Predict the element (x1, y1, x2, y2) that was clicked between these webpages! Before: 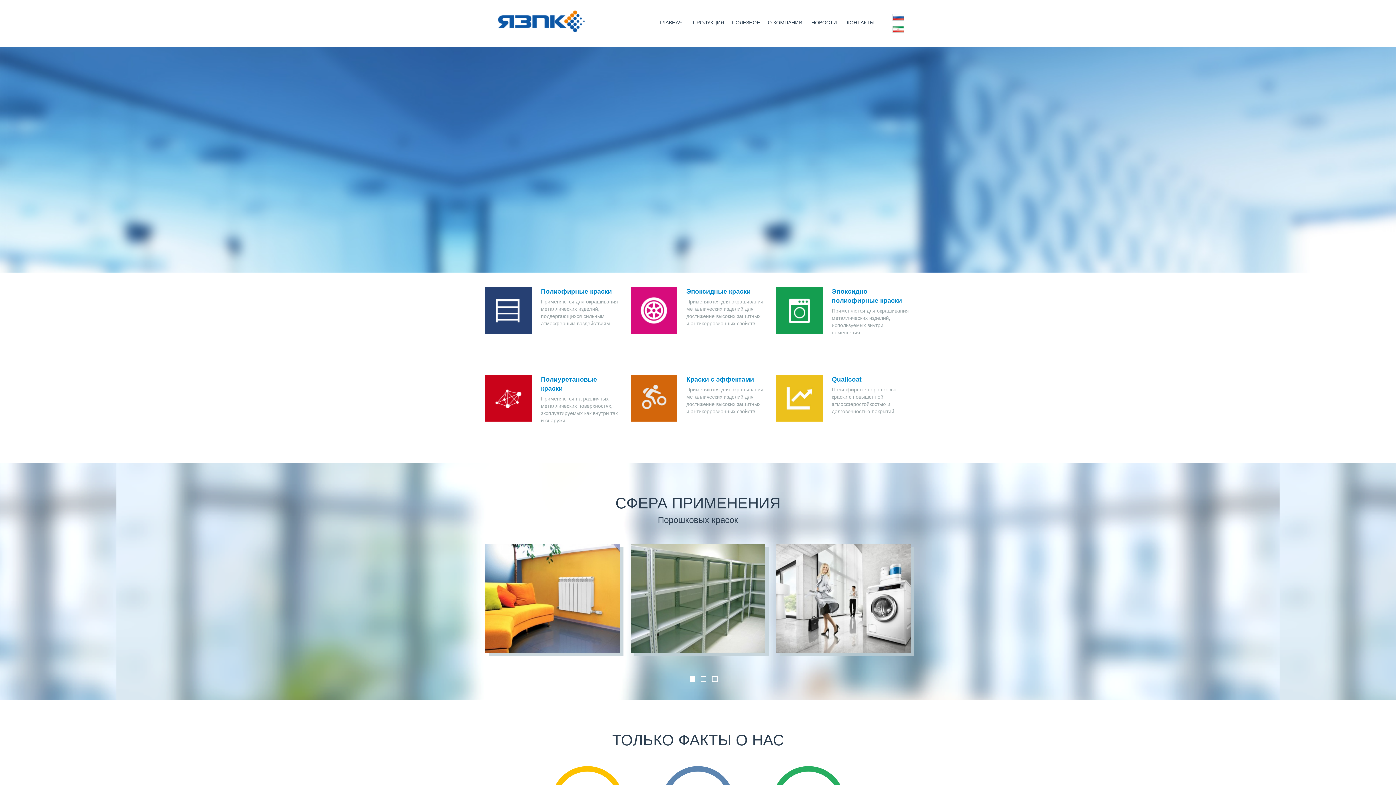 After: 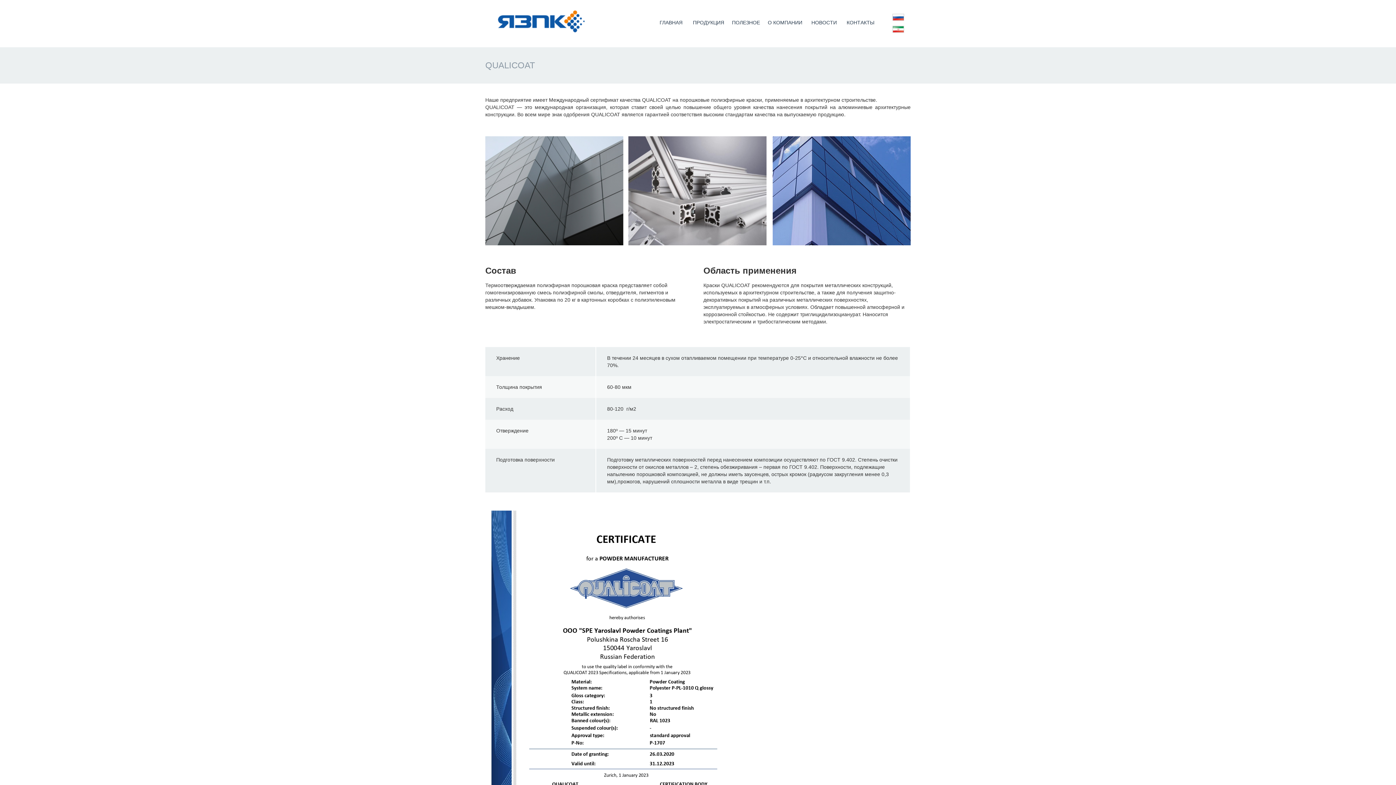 Action: label: Qualicoat bbox: (832, 376, 861, 383)